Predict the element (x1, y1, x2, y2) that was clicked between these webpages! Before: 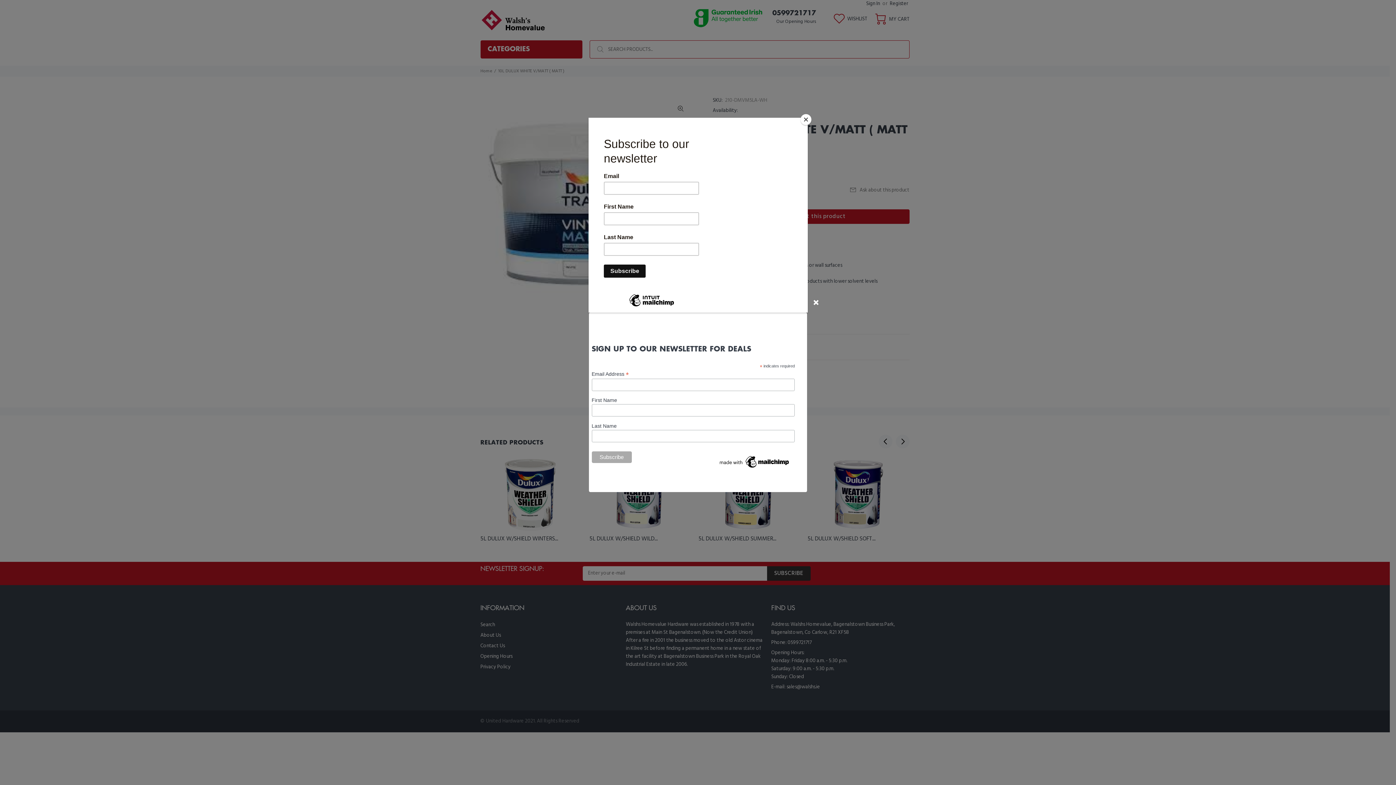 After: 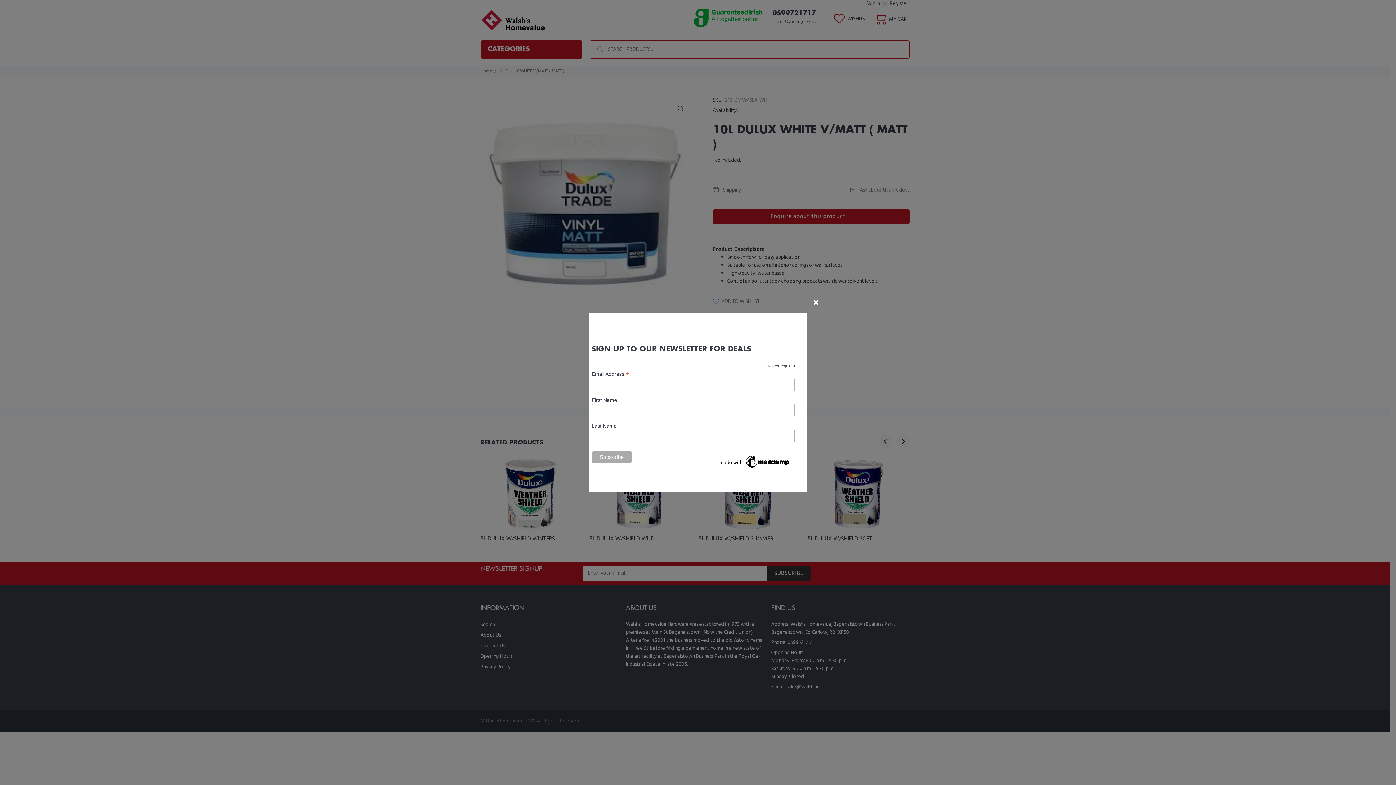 Action: label: Close bbox: (800, 114, 811, 125)